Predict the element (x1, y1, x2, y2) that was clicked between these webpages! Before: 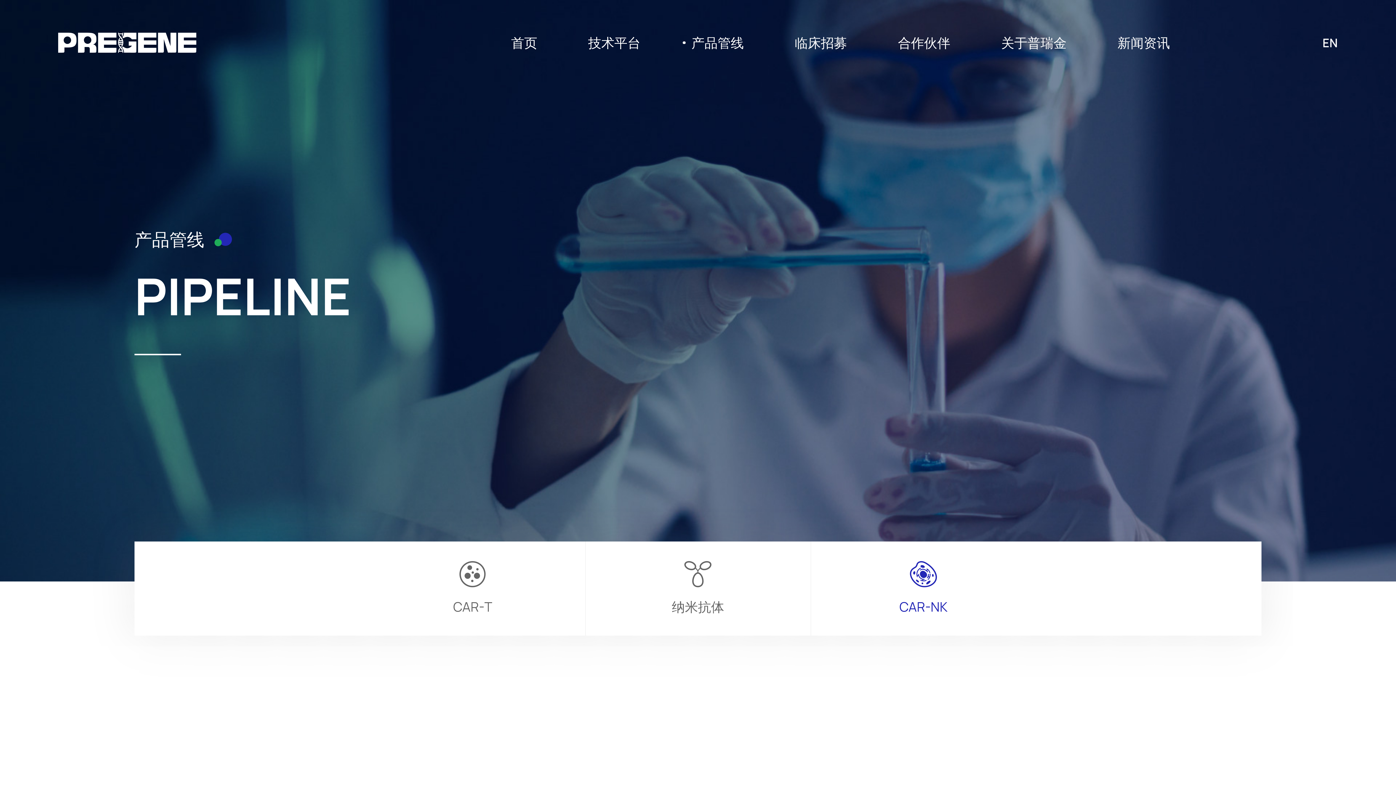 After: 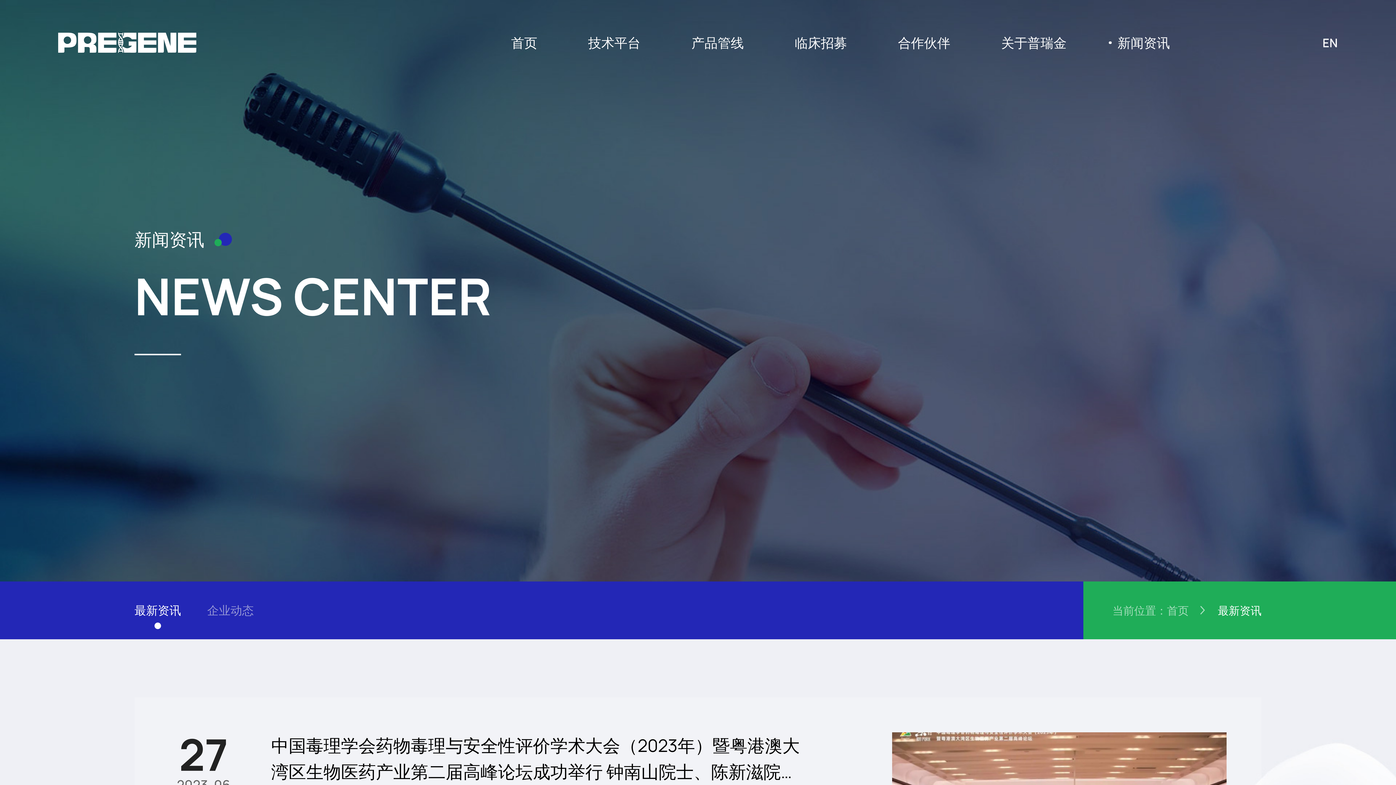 Action: label: 新闻资讯 bbox: (1117, 32, 1170, 52)